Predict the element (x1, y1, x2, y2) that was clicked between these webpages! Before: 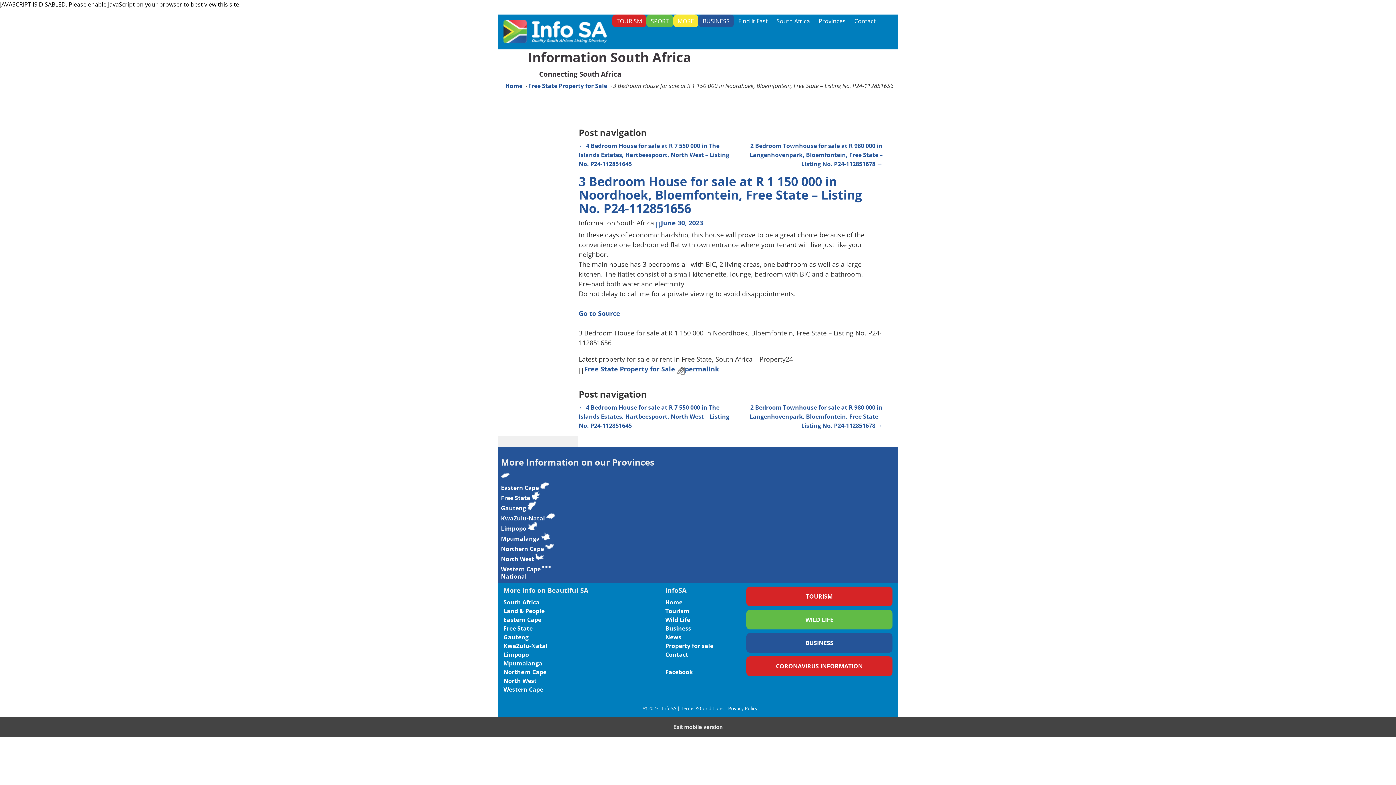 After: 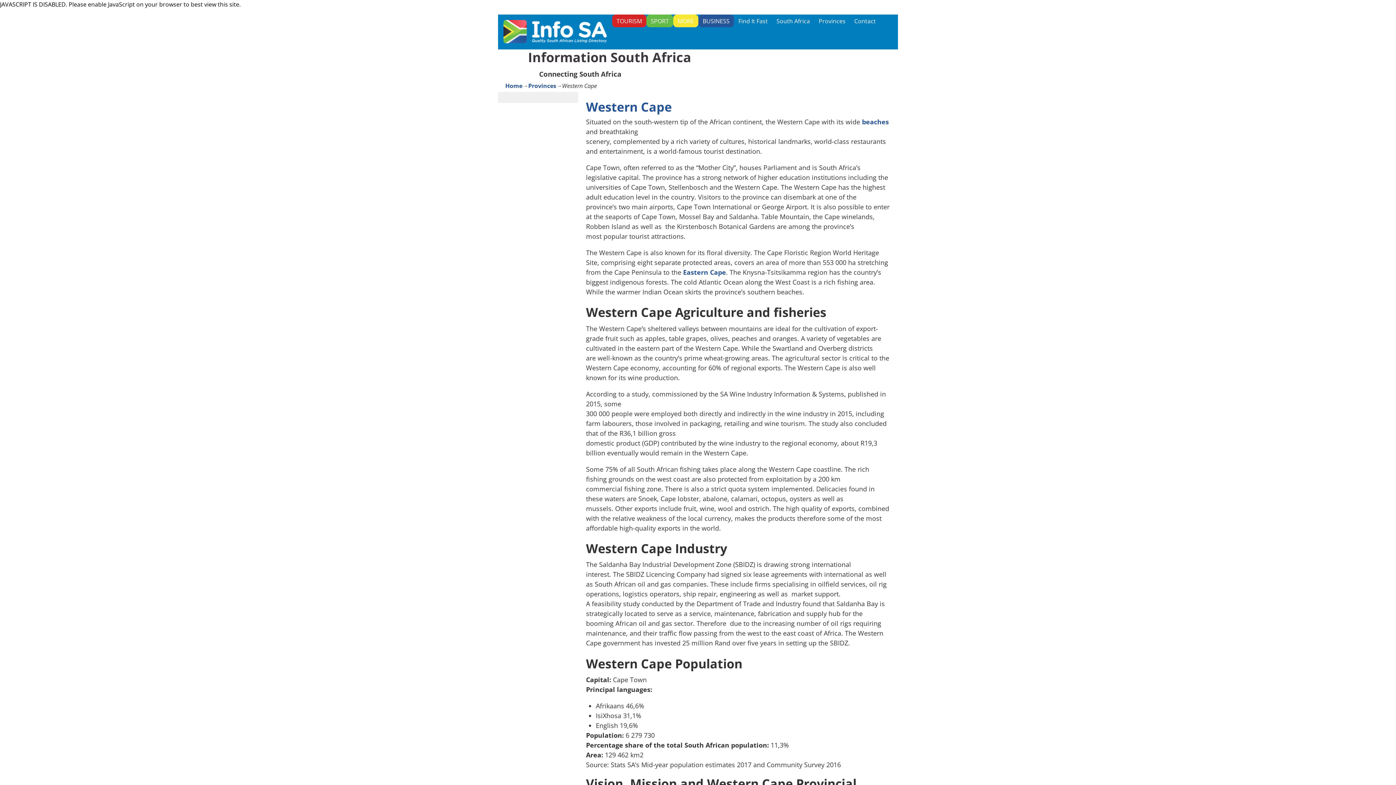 Action: label: Western Cape bbox: (503, 685, 543, 693)